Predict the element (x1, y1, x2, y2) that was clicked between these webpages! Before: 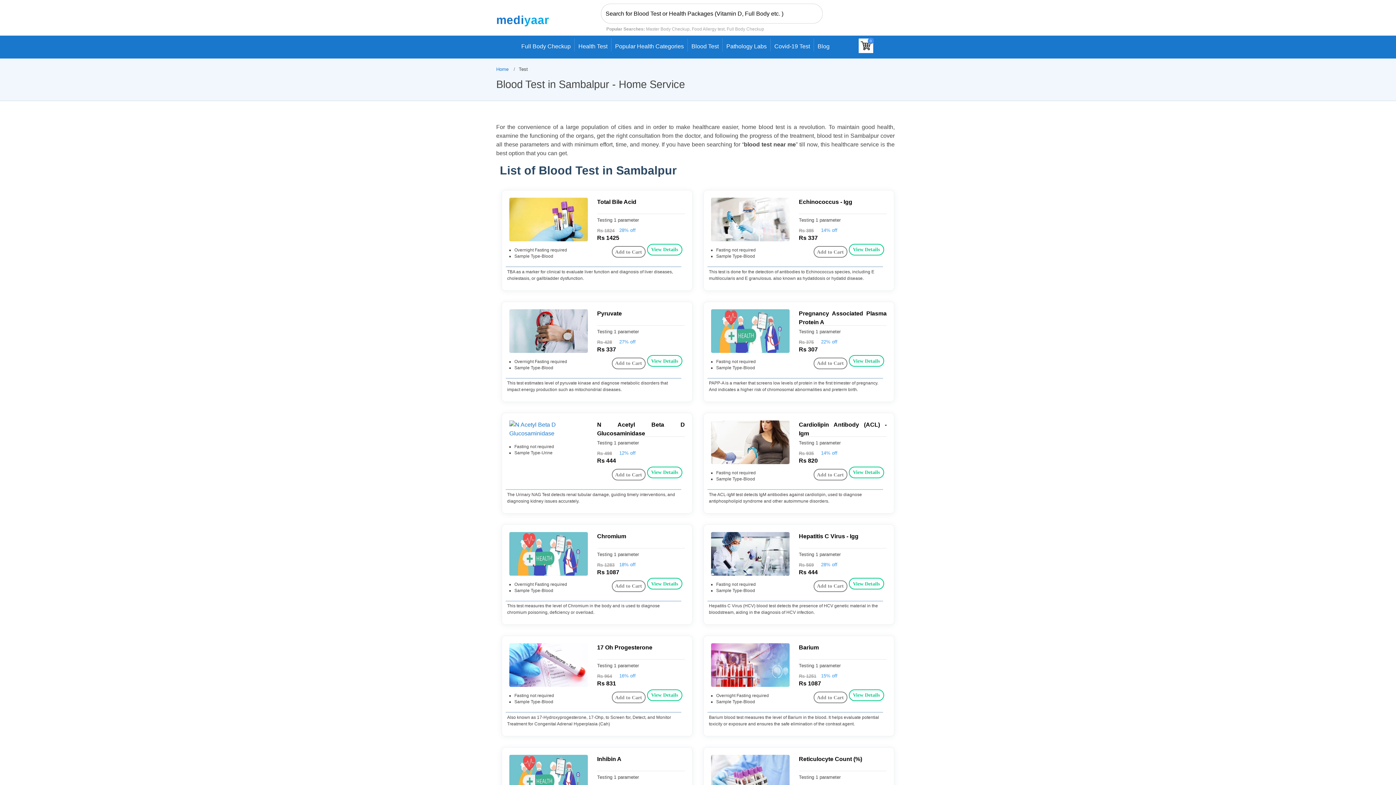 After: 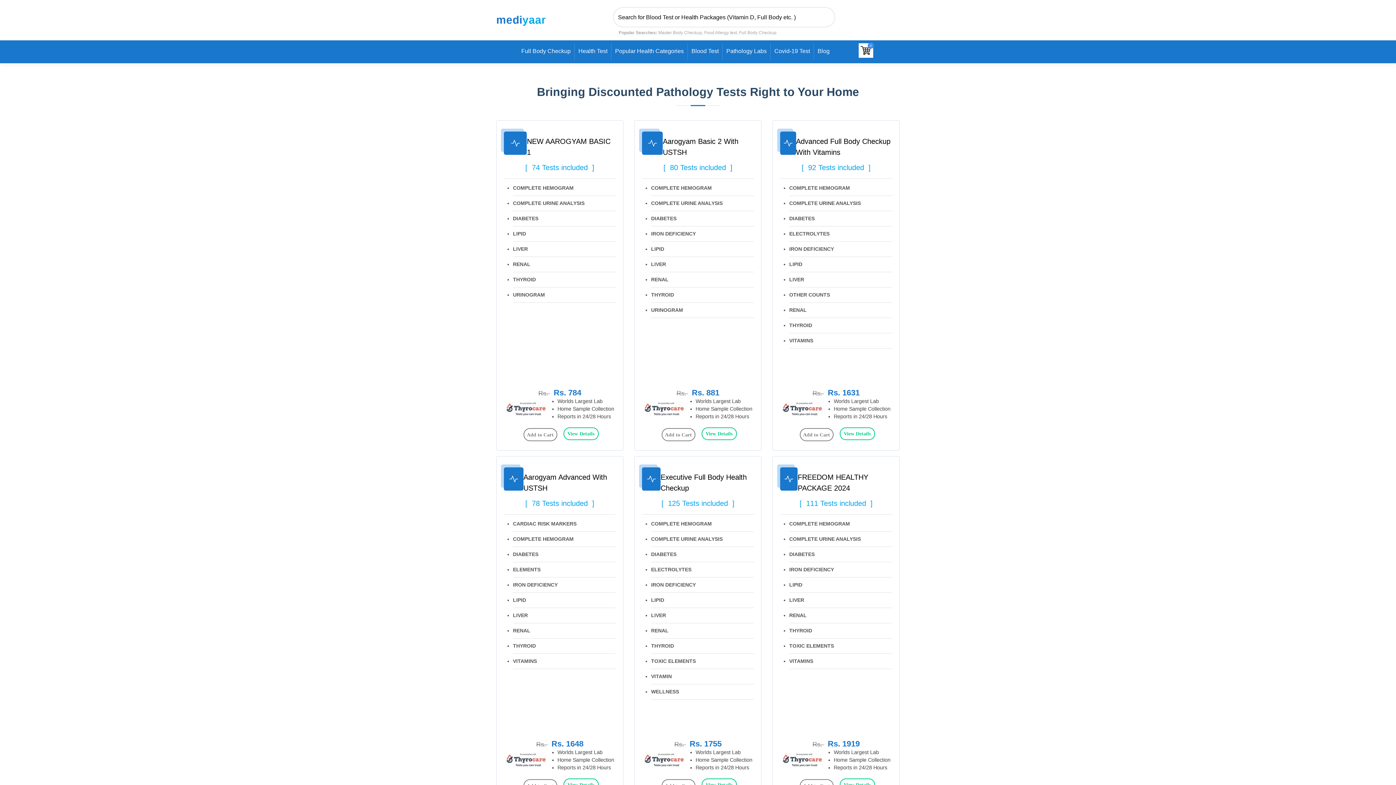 Action: label: mediyaar bbox: (496, 14, 548, 26)